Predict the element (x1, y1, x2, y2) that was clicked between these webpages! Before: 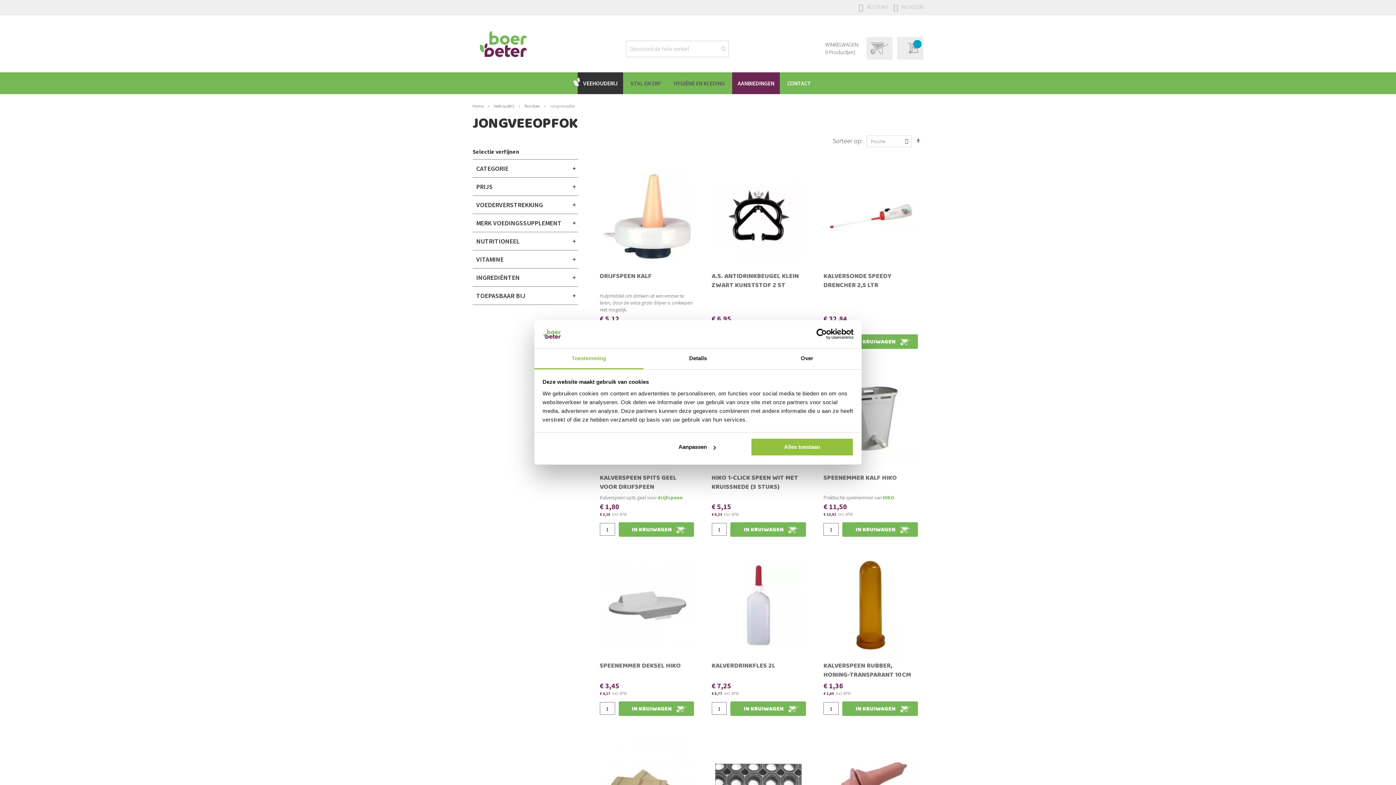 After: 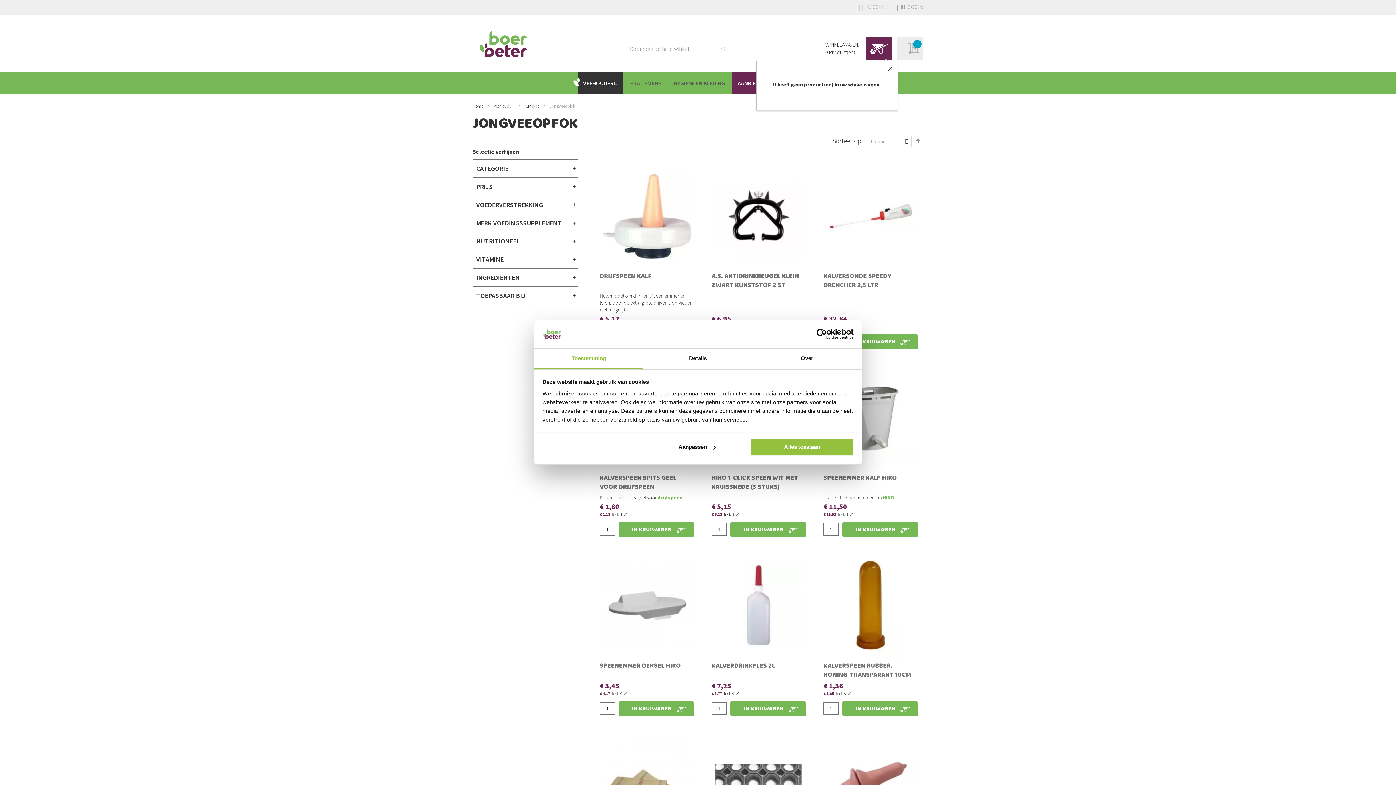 Action: bbox: (866, 36, 892, 59) label: Winkelwagen